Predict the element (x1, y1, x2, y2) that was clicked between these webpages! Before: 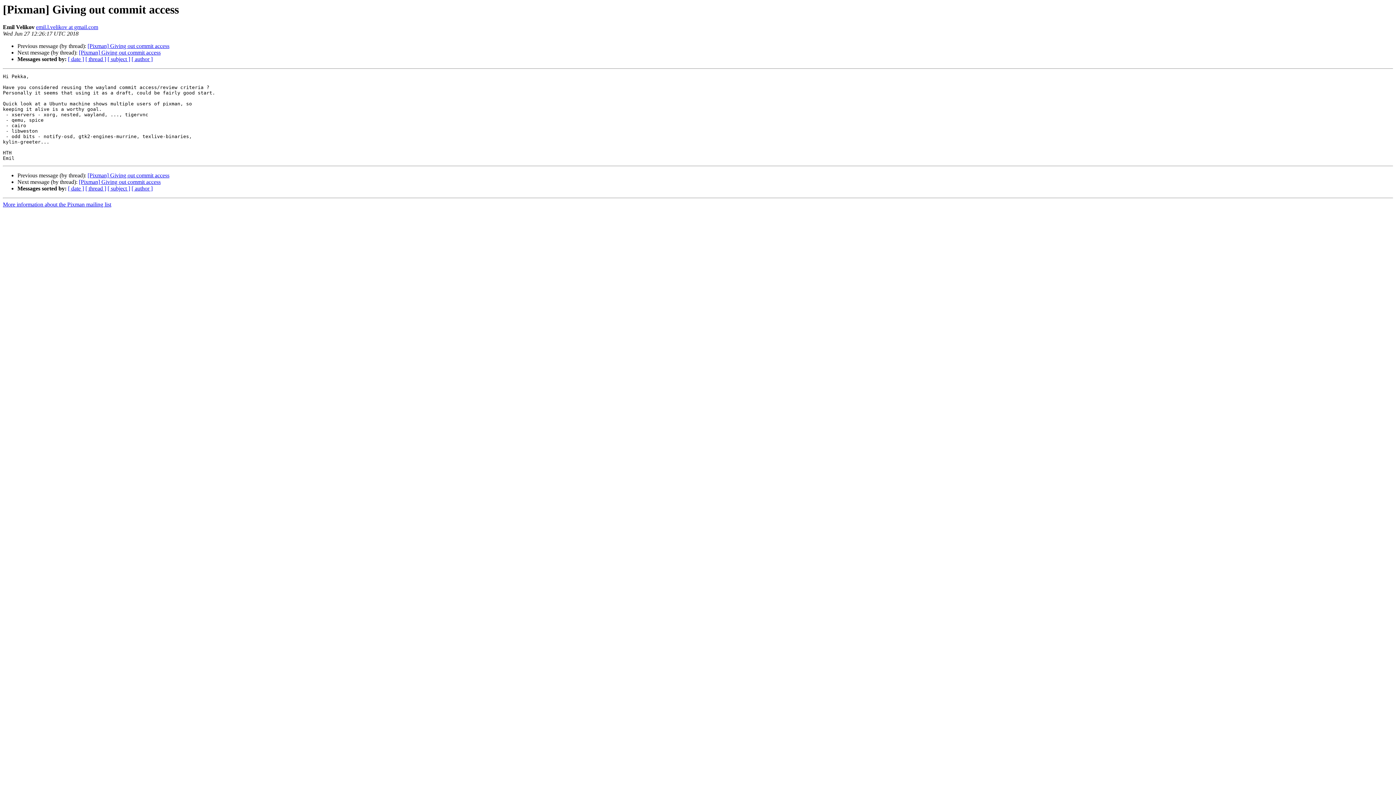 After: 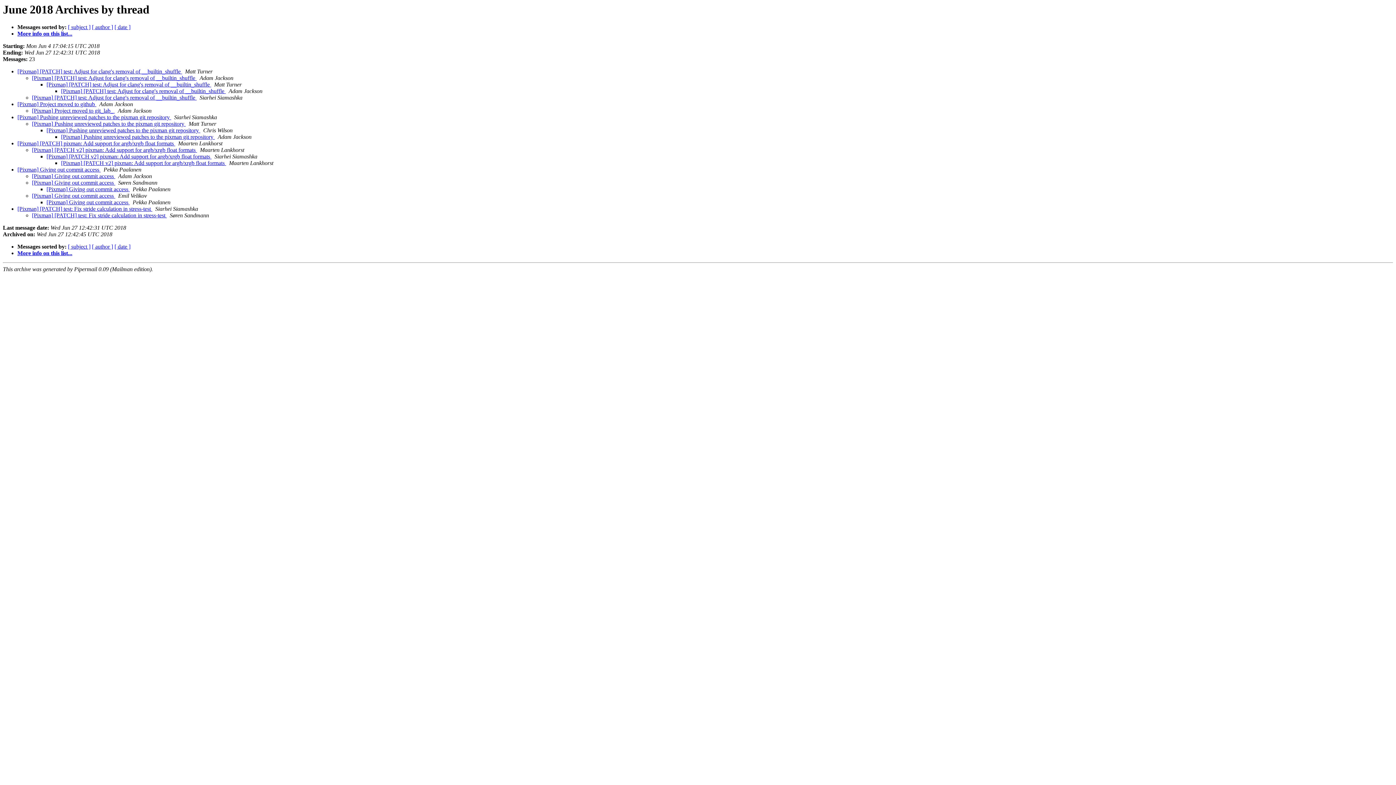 Action: label: [ thread ] bbox: (85, 56, 106, 62)